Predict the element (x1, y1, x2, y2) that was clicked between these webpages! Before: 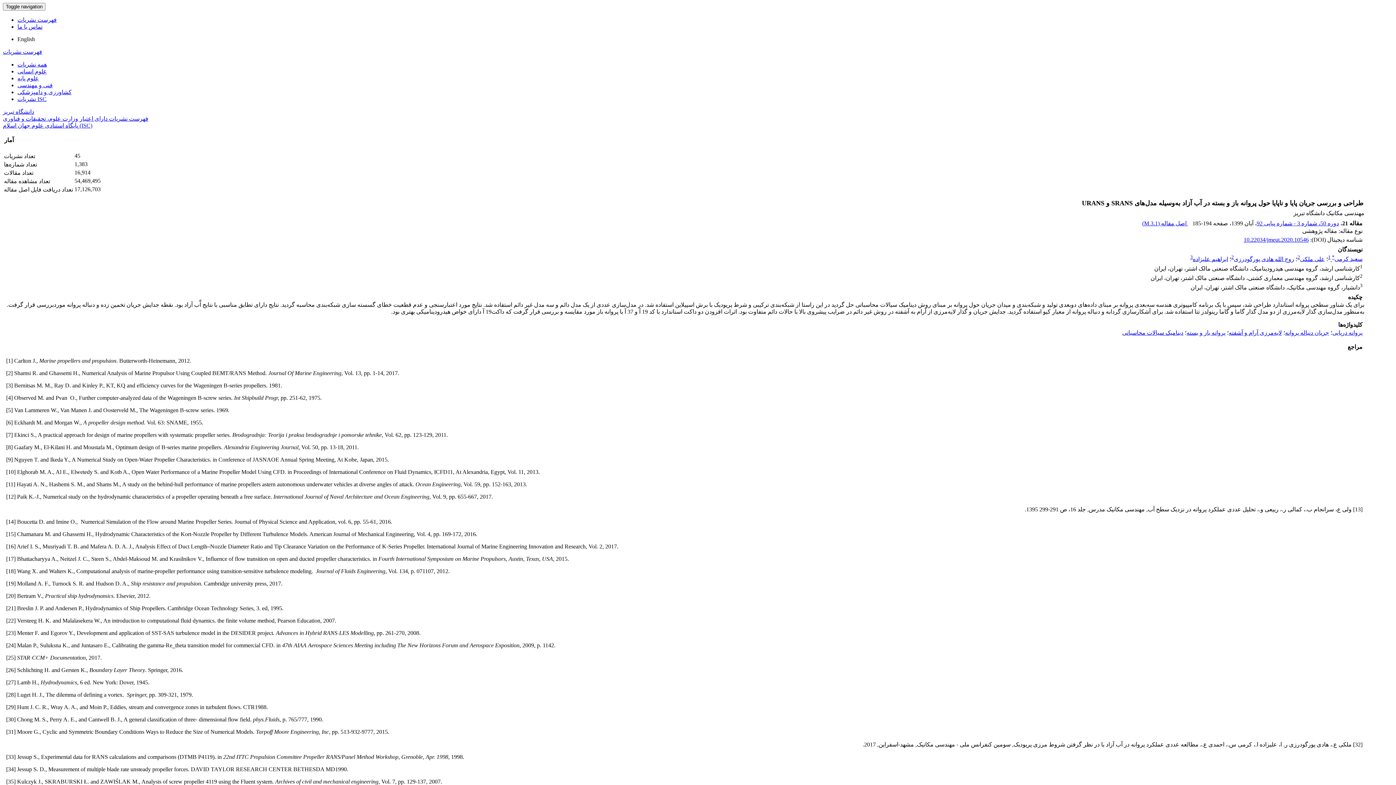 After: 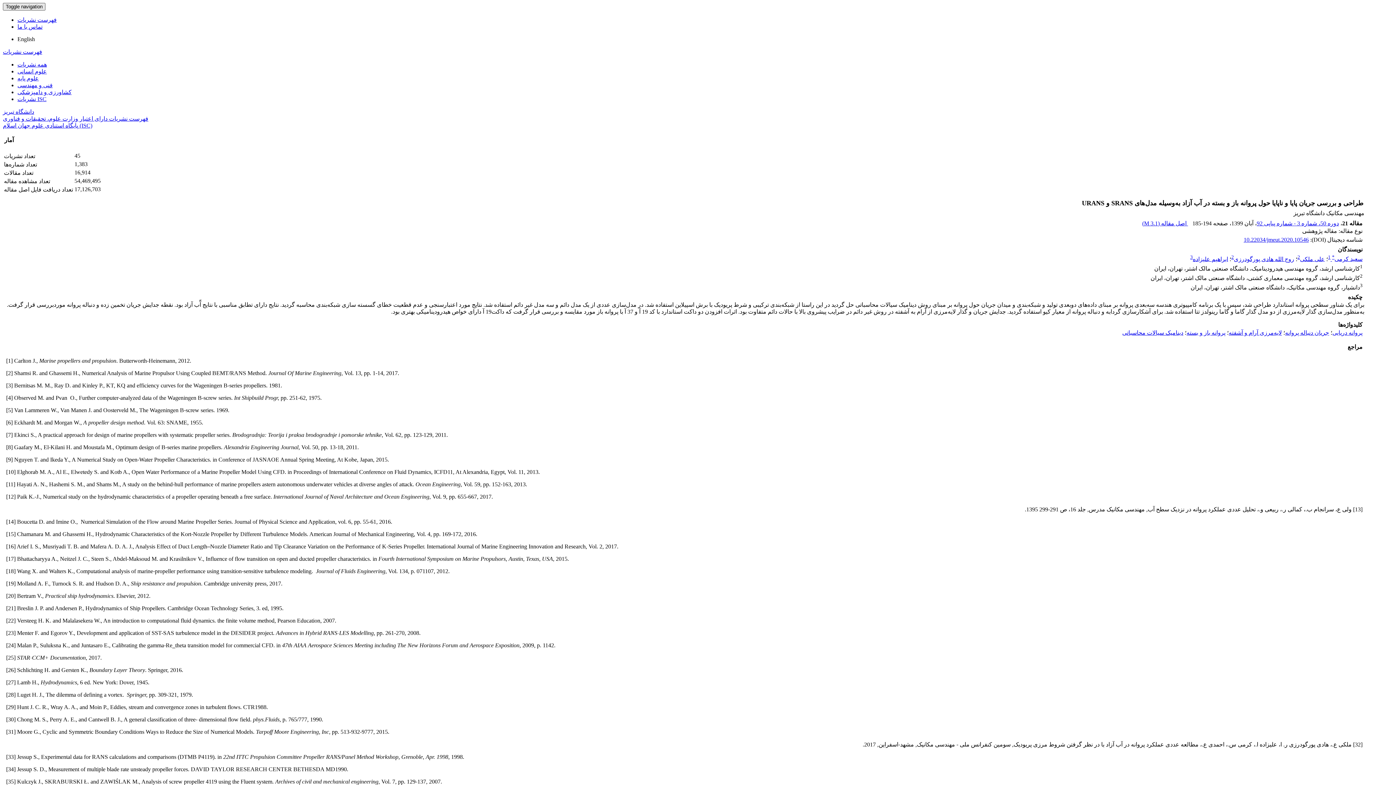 Action: label: Toggle navigation bbox: (2, 2, 45, 10)